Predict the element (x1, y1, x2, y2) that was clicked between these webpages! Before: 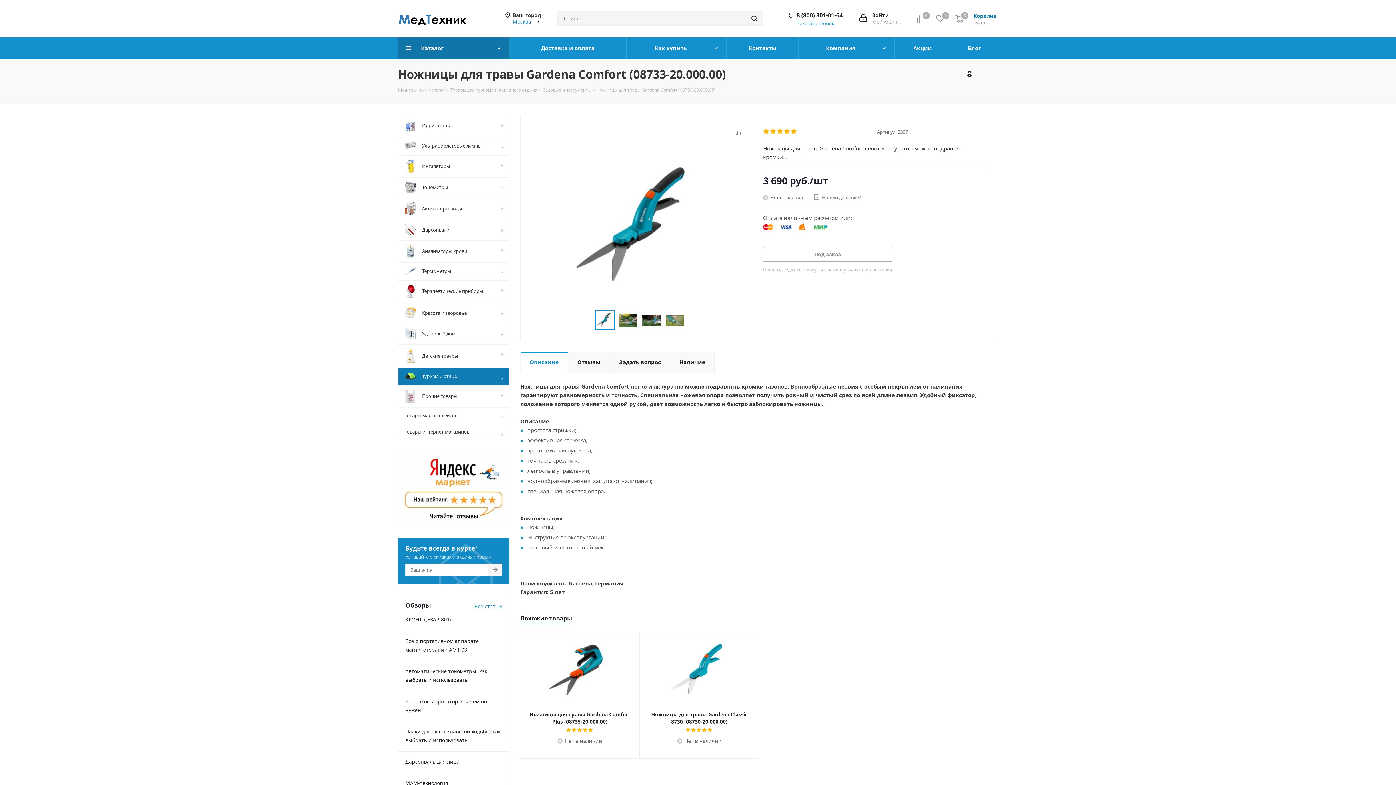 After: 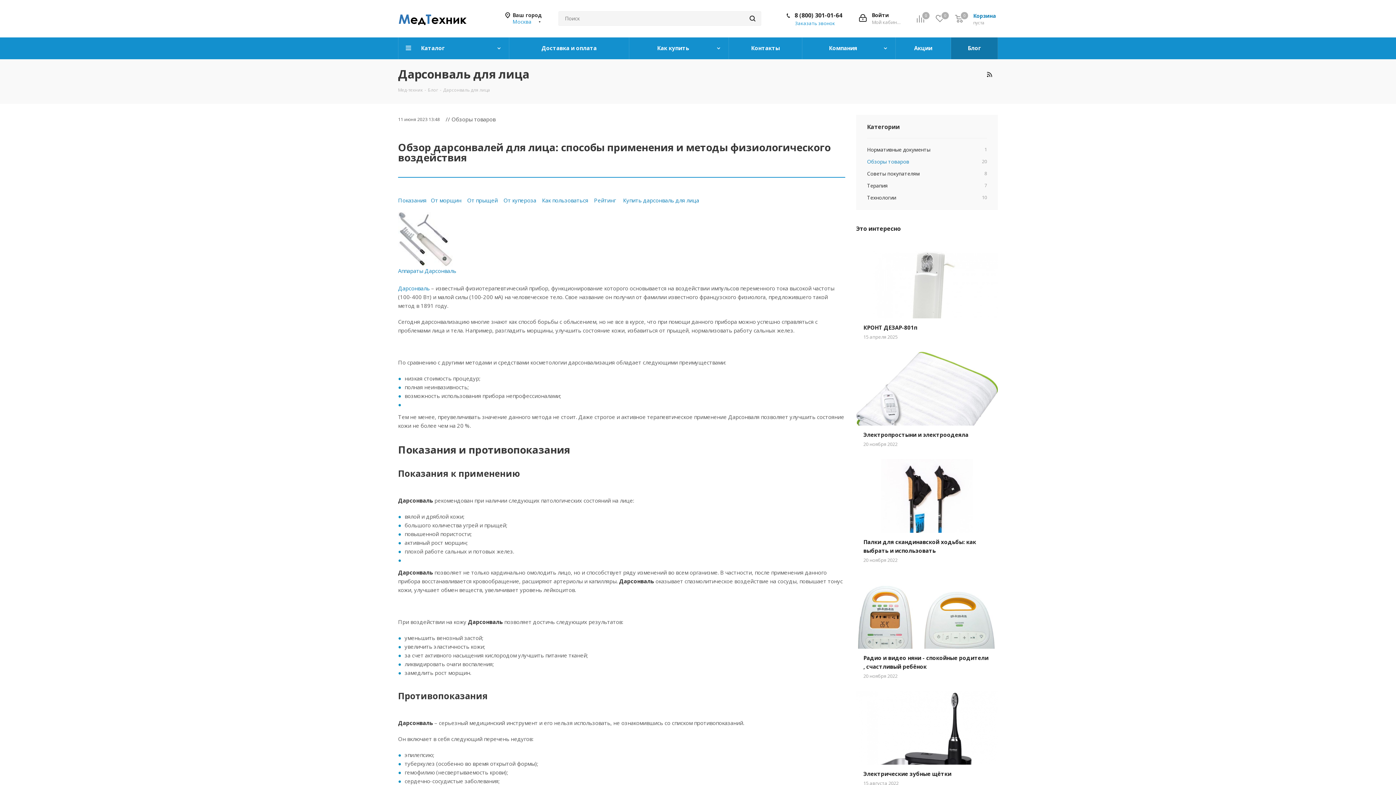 Action: bbox: (405, 758, 459, 765) label: Дарсонваль для лица